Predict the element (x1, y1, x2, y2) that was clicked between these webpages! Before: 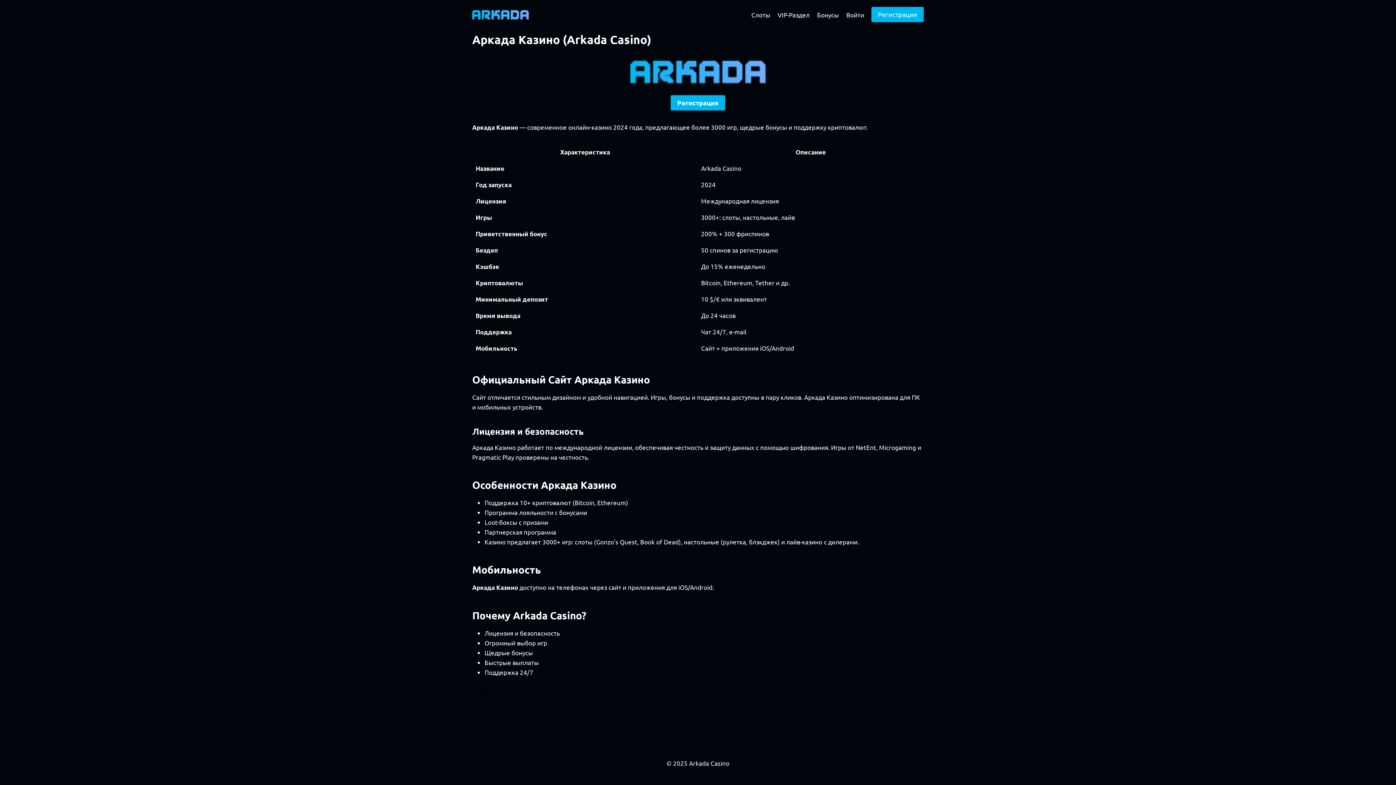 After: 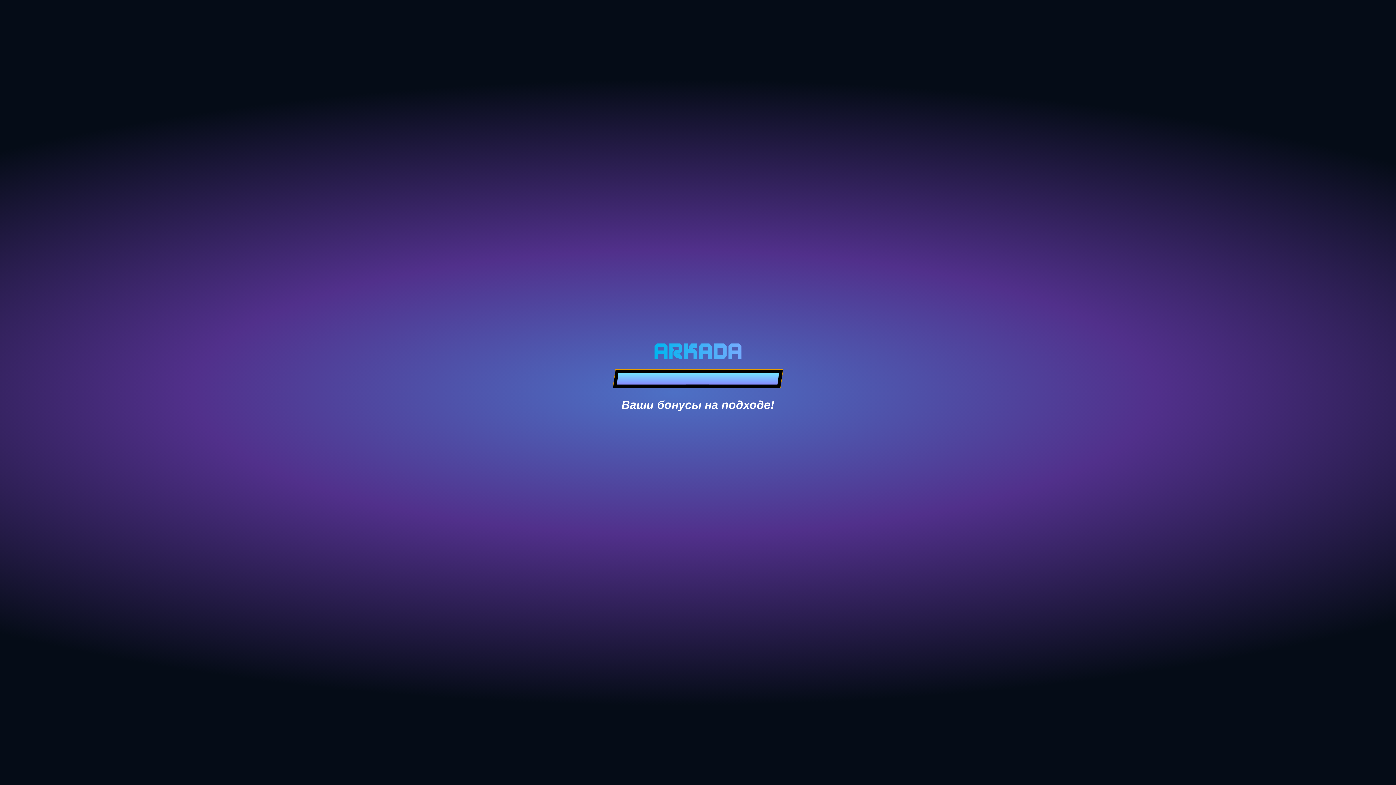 Action: label: Бонусы bbox: (813, 5, 842, 23)